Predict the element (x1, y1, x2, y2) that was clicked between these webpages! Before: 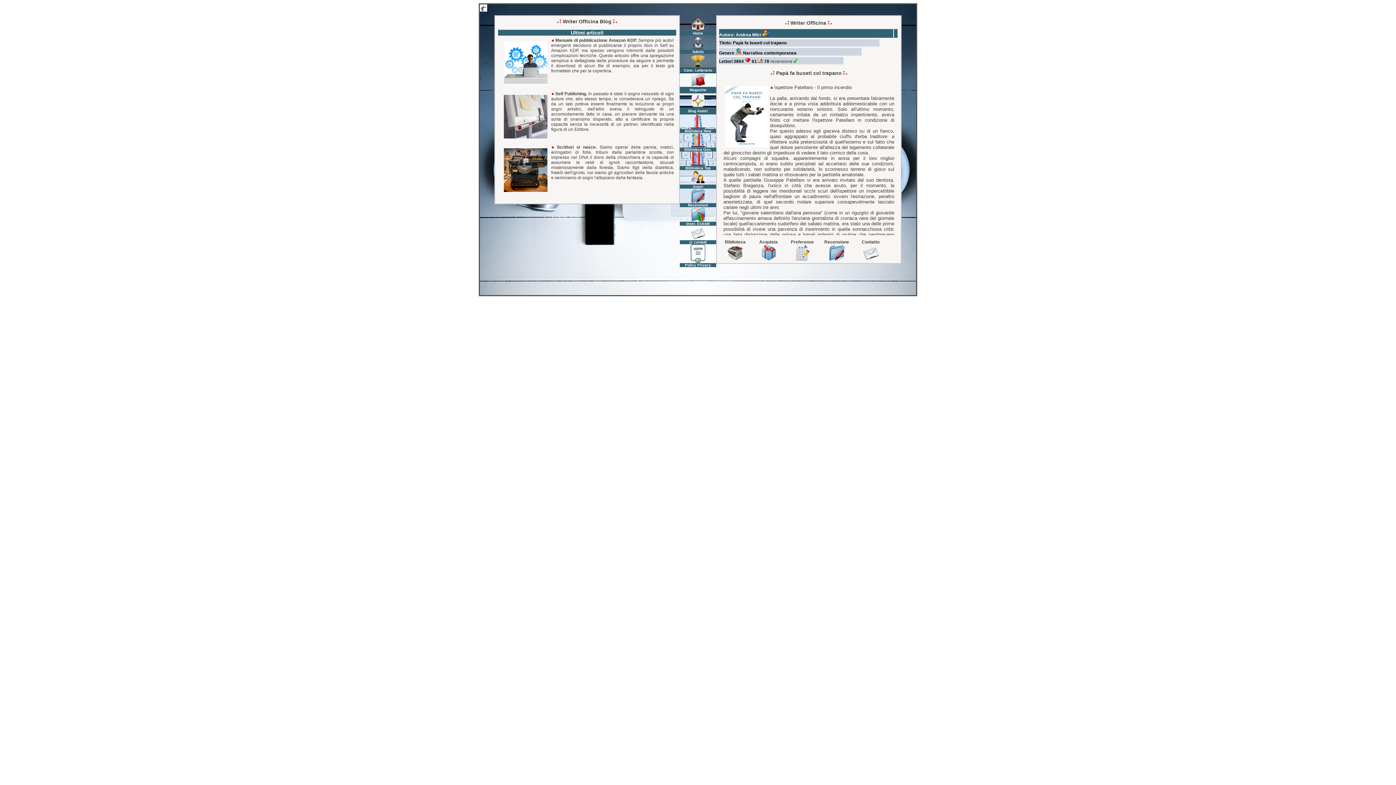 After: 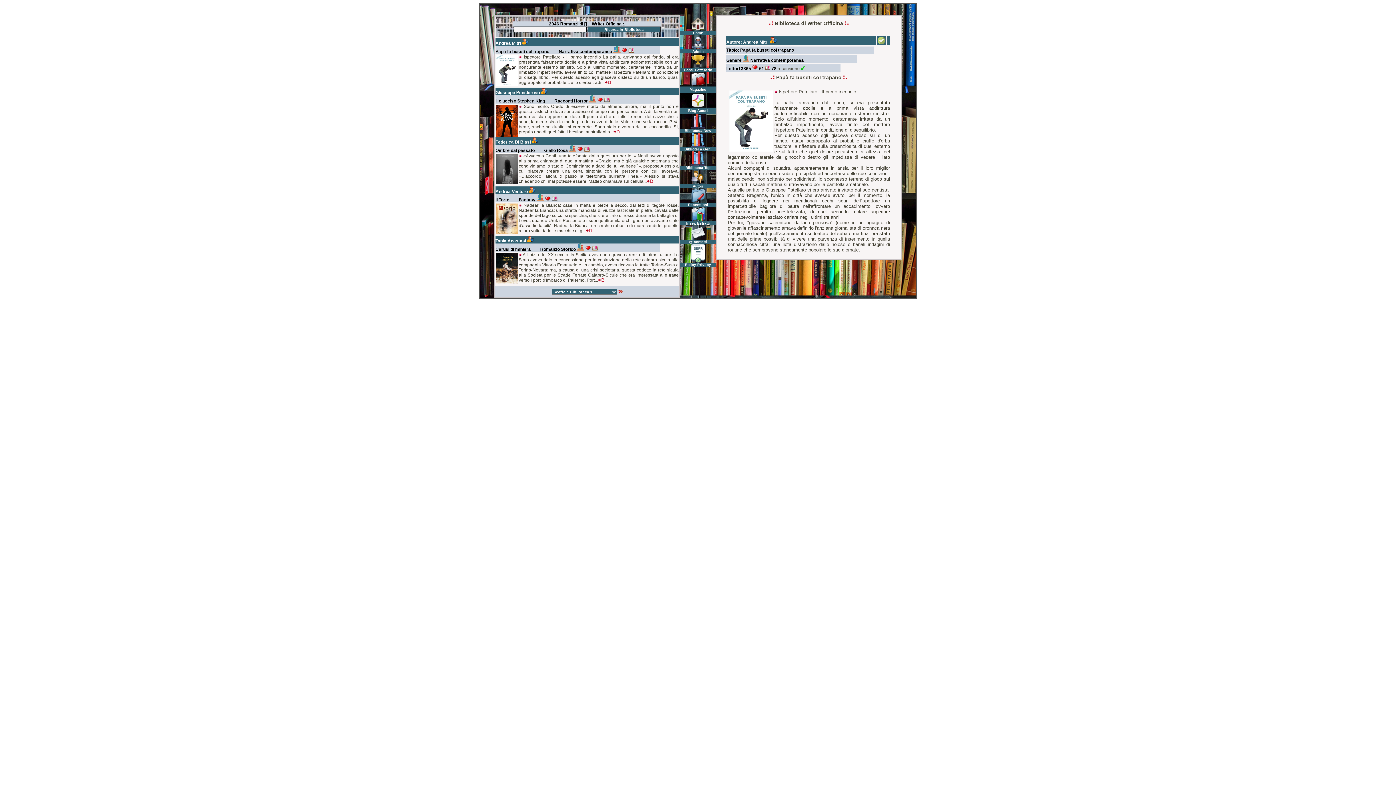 Action: bbox: (727, 257, 743, 262)